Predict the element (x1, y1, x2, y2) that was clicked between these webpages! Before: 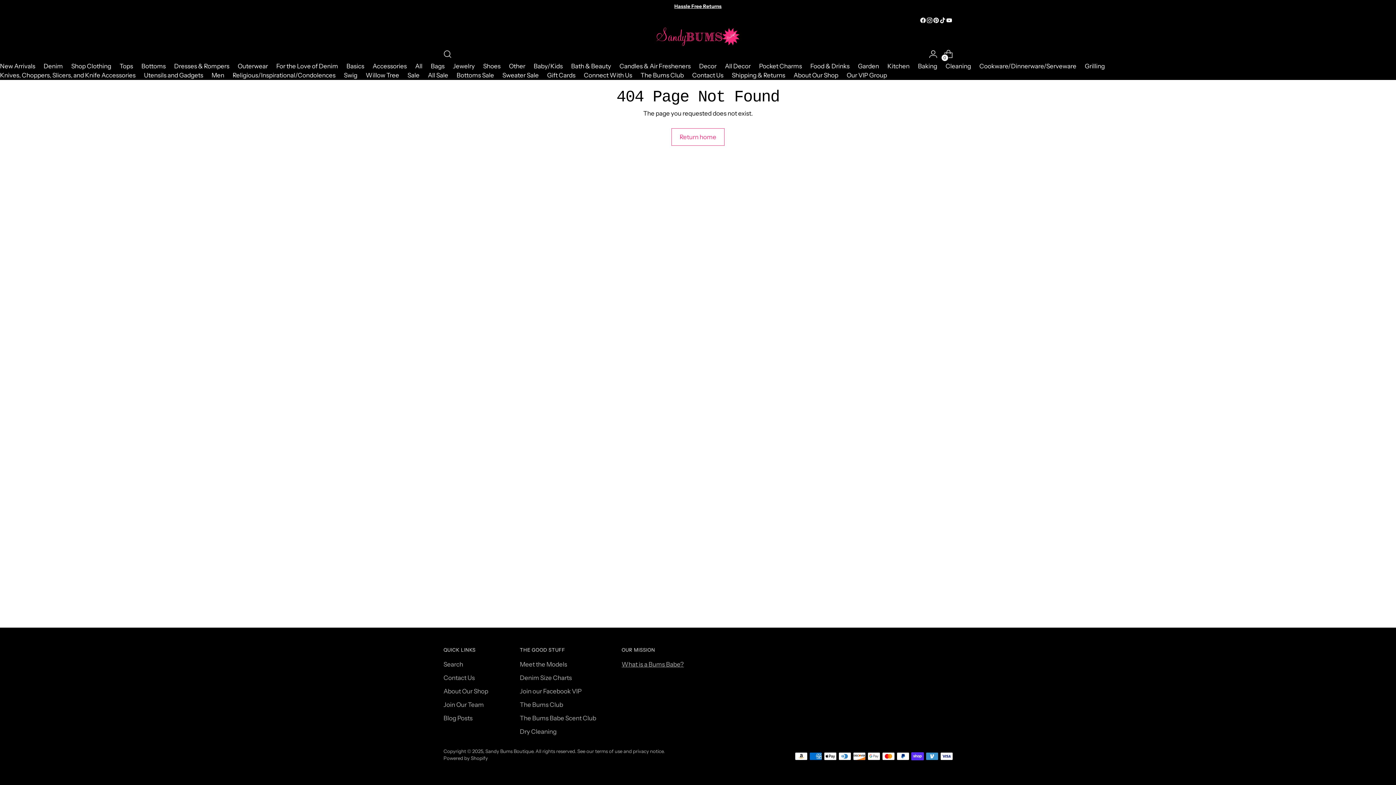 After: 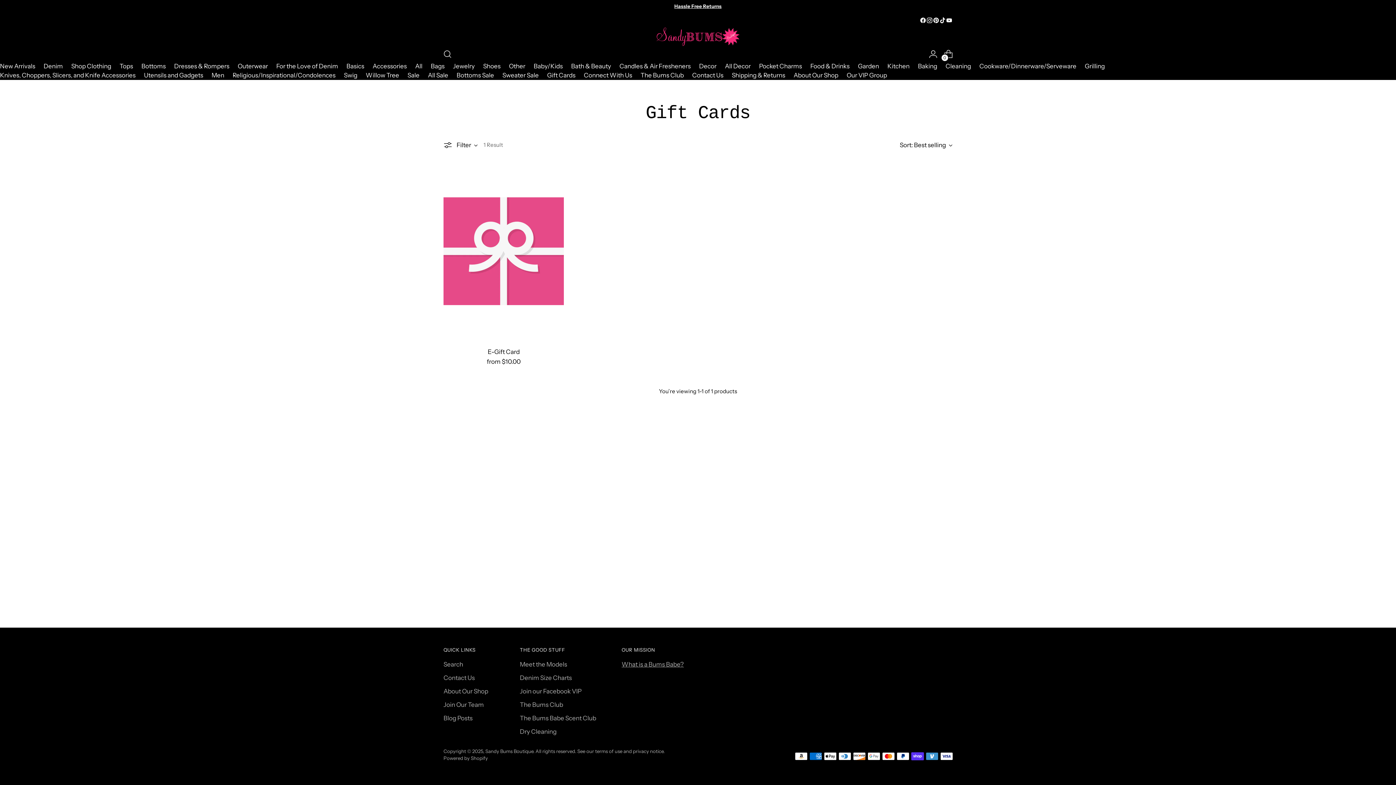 Action: label: Gift Cards bbox: (547, 71, 575, 78)